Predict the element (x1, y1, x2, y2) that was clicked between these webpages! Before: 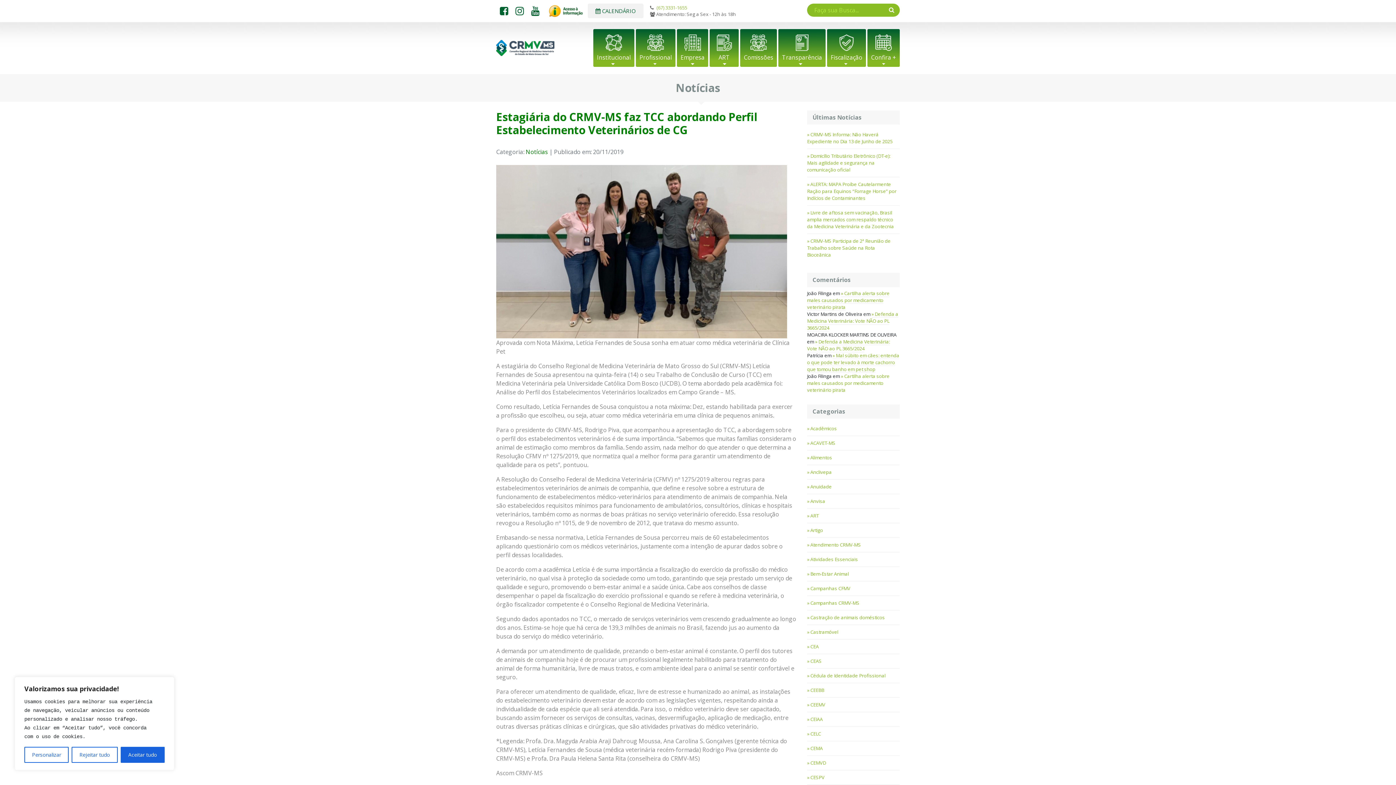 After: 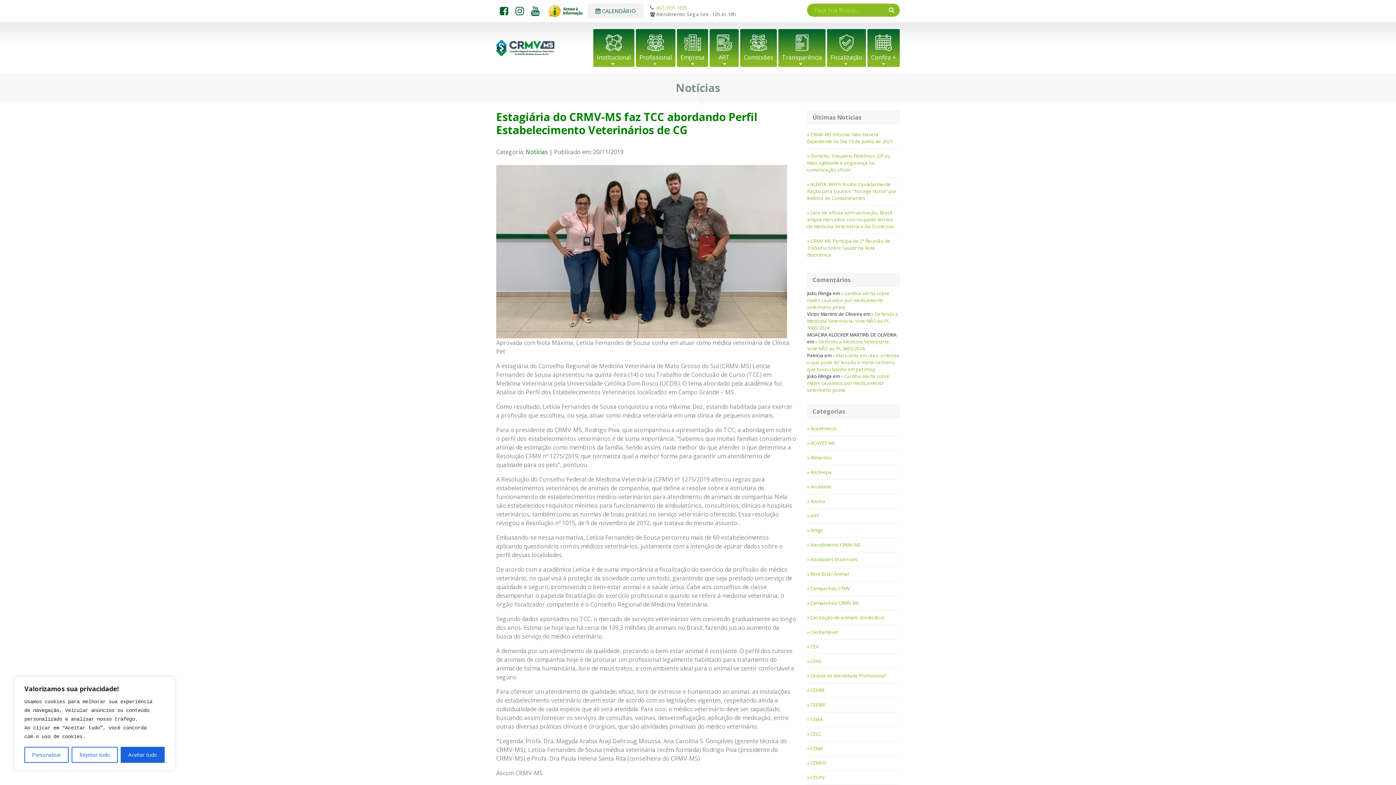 Action: label: Confira + bbox: (867, 29, 900, 66)